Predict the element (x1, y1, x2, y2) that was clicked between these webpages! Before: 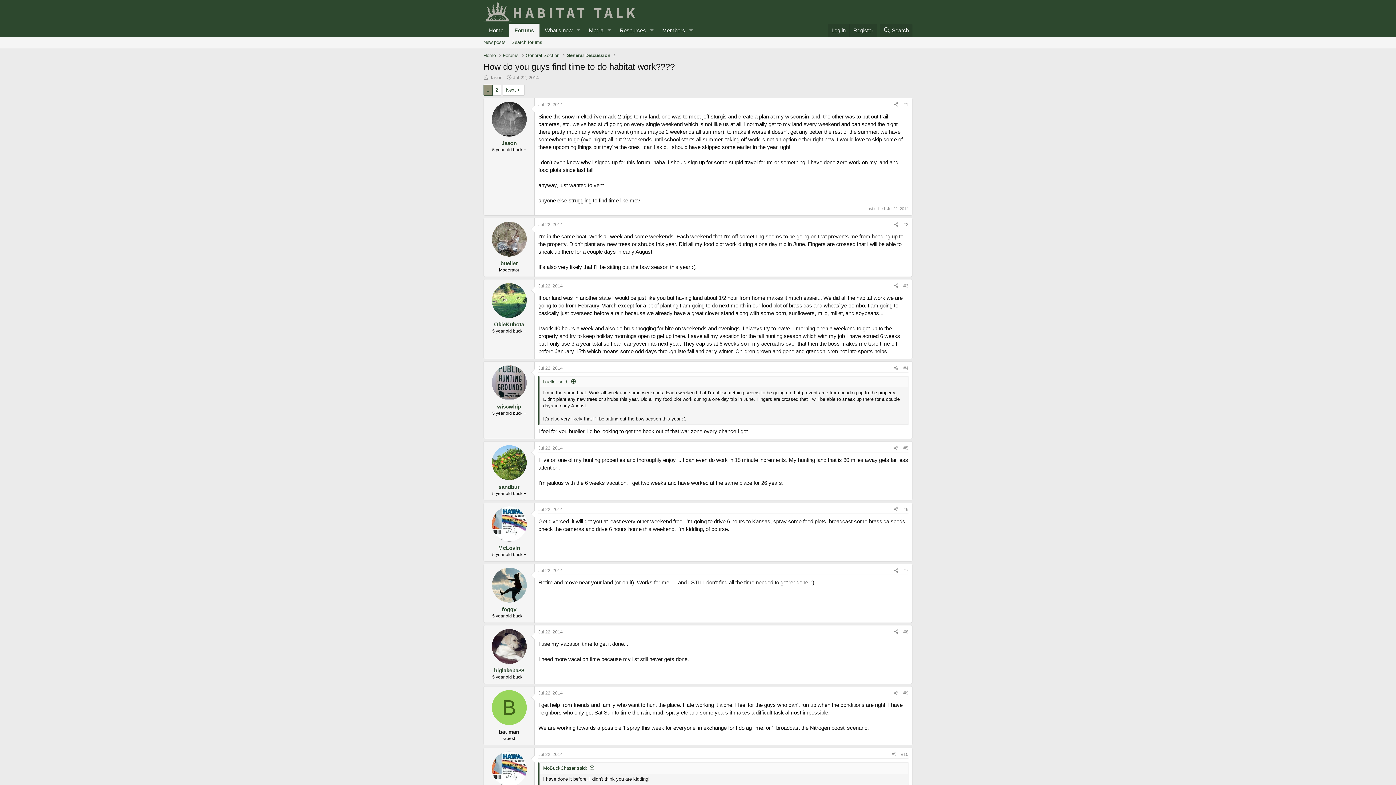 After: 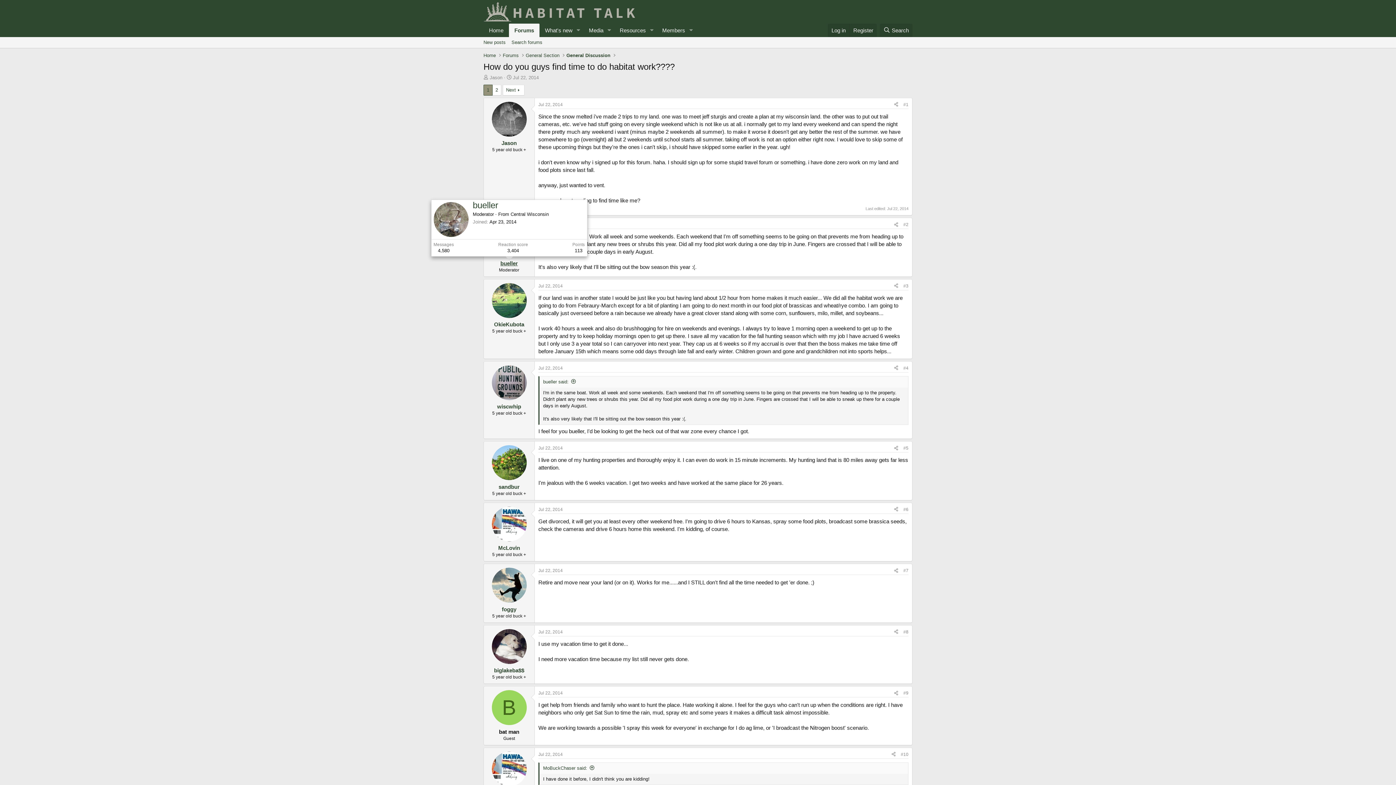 Action: bbox: (500, 260, 518, 266) label: bueller